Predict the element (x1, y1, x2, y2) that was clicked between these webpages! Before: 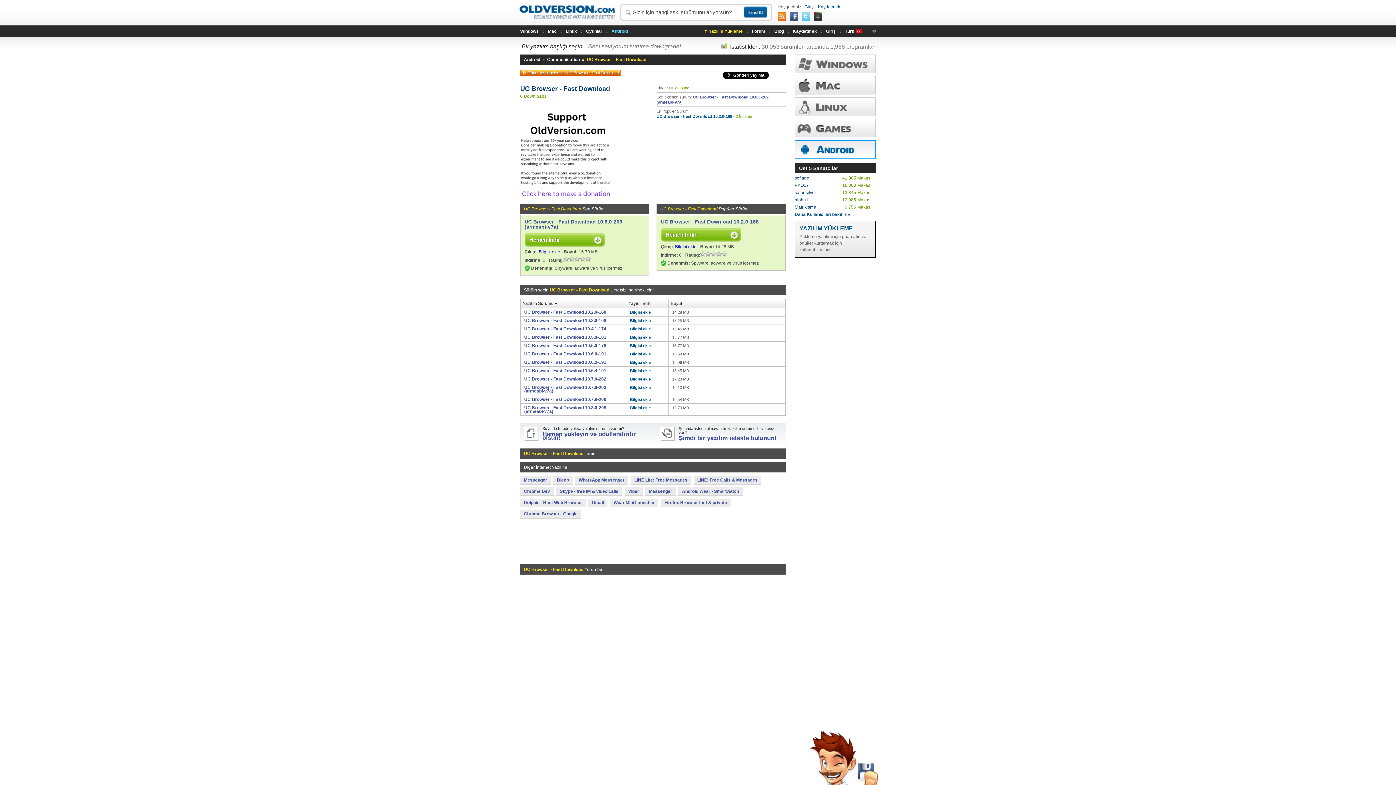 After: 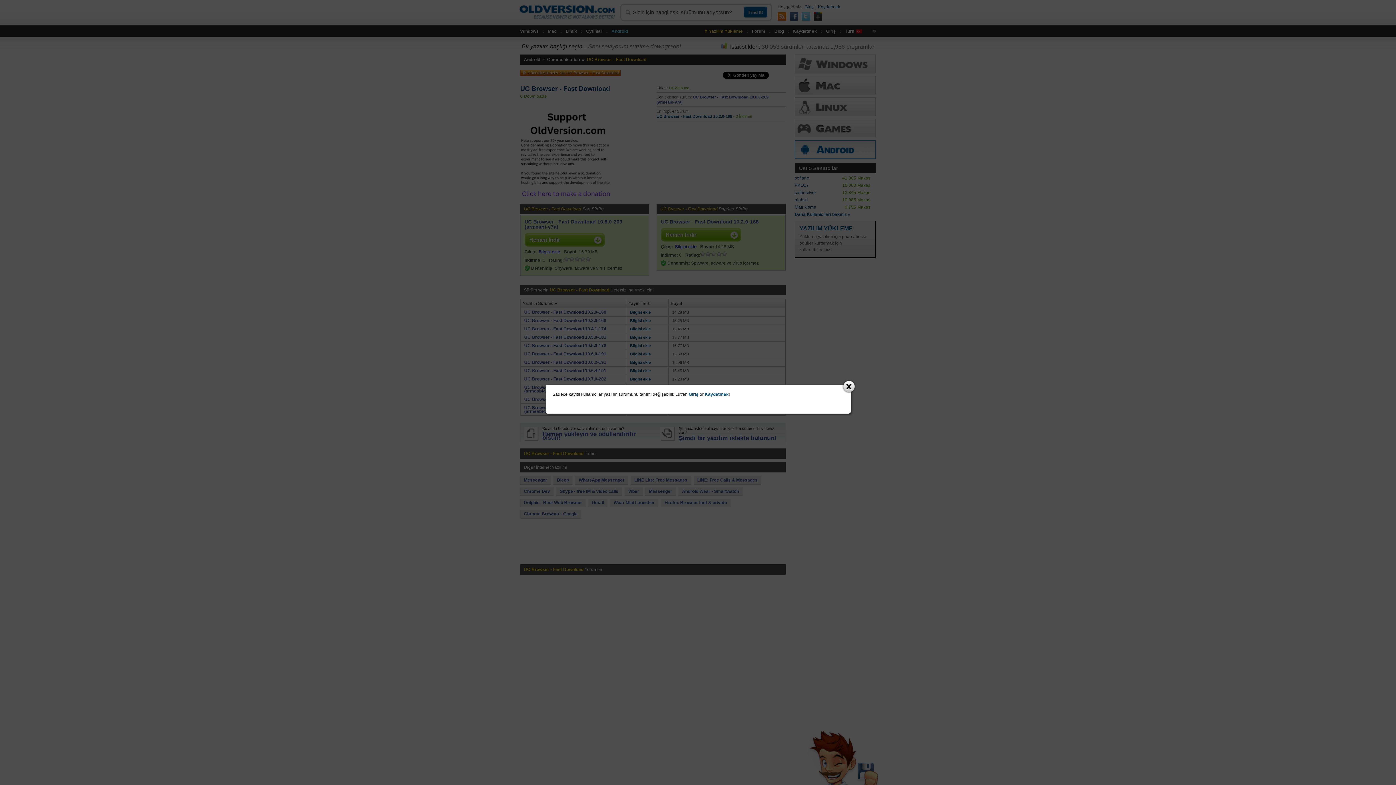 Action: bbox: (630, 326, 650, 331) label: Bilgisi ekle